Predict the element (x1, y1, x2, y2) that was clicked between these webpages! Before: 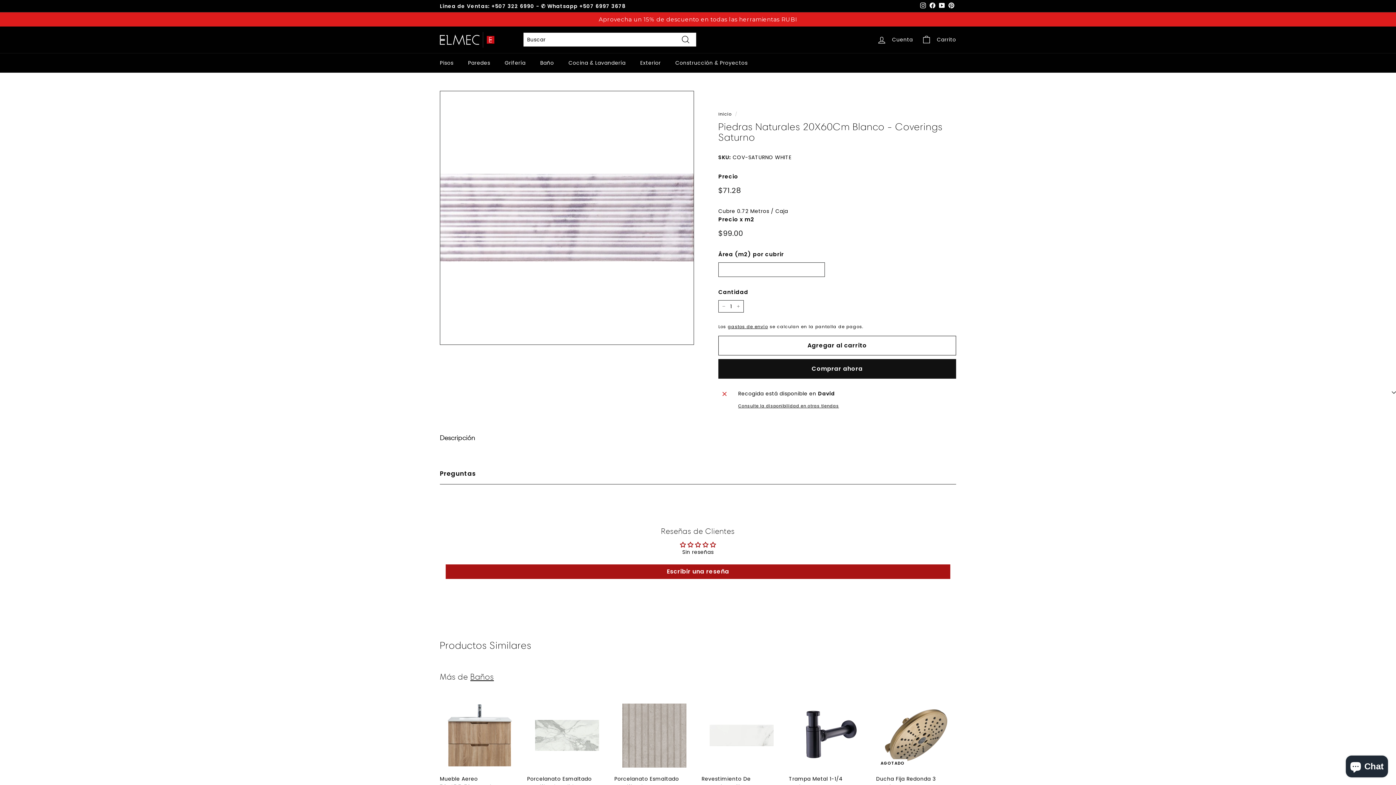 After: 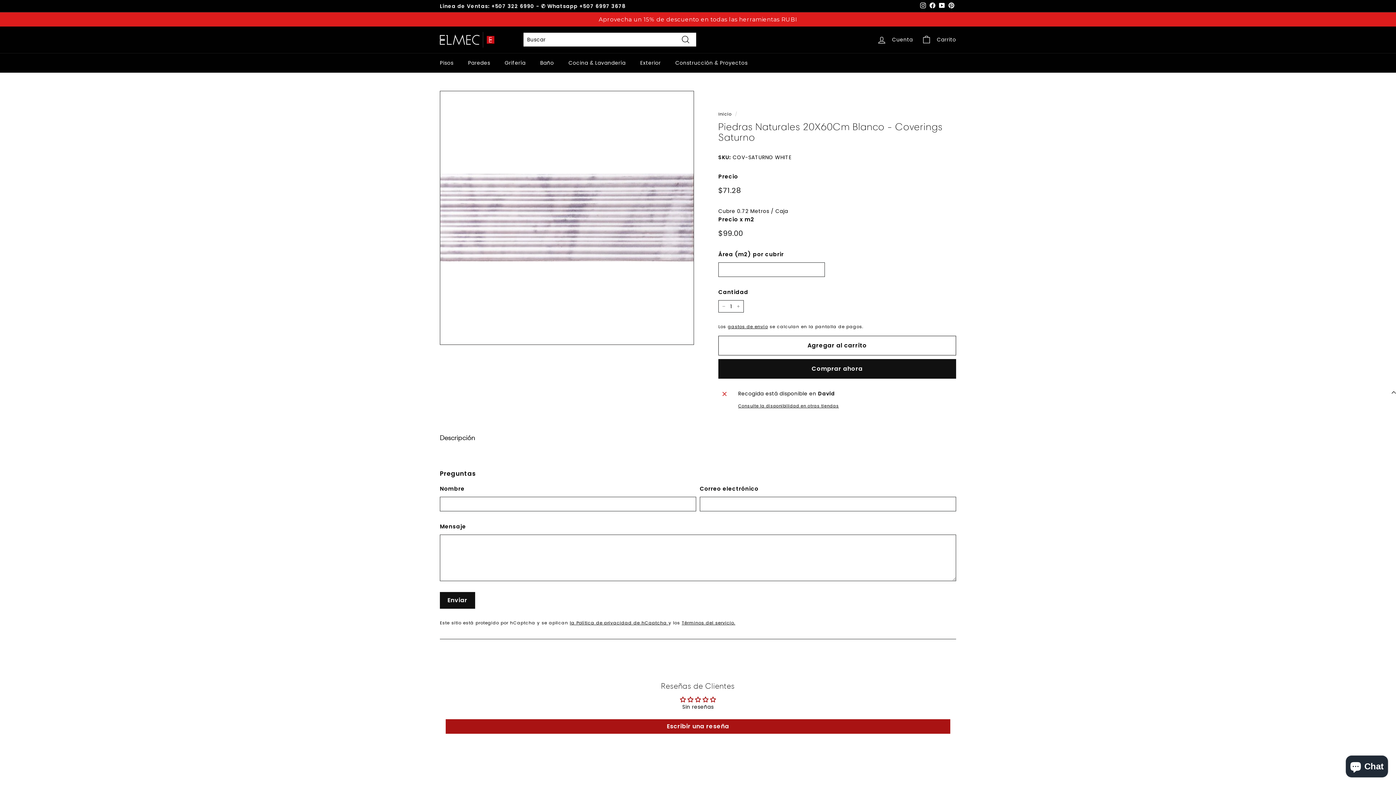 Action: bbox: (440, 463, 956, 484) label: Preguntas